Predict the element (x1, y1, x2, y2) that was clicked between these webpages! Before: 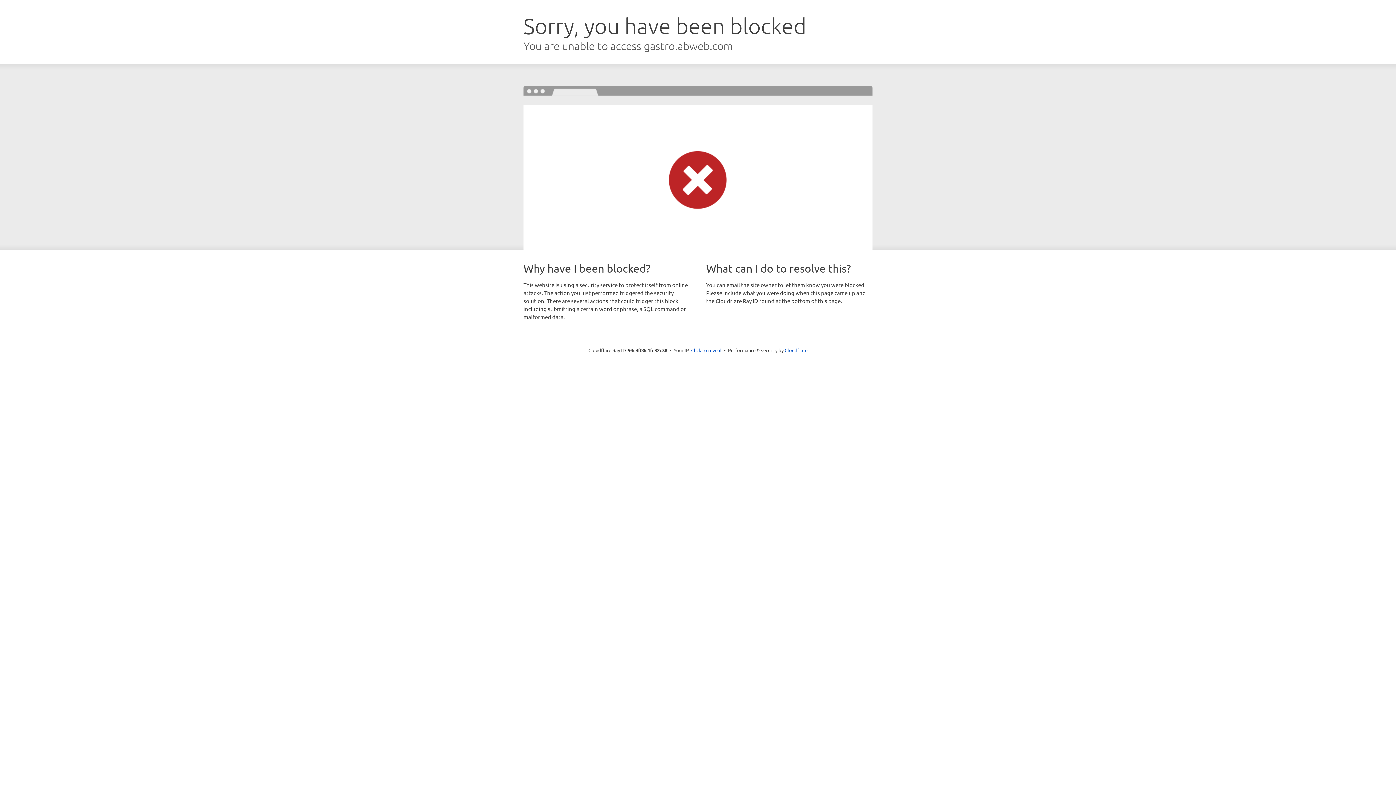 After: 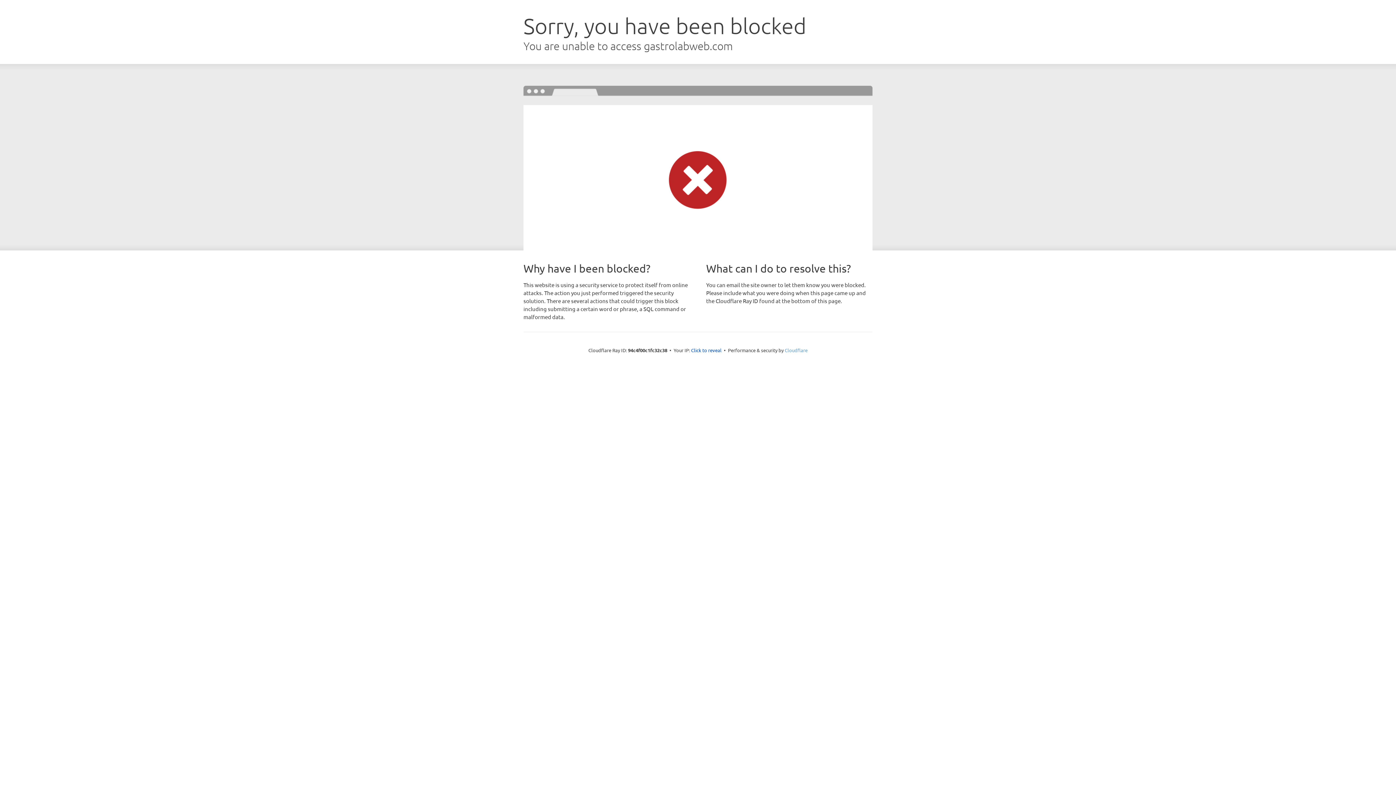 Action: label: Cloudflare bbox: (784, 347, 807, 353)